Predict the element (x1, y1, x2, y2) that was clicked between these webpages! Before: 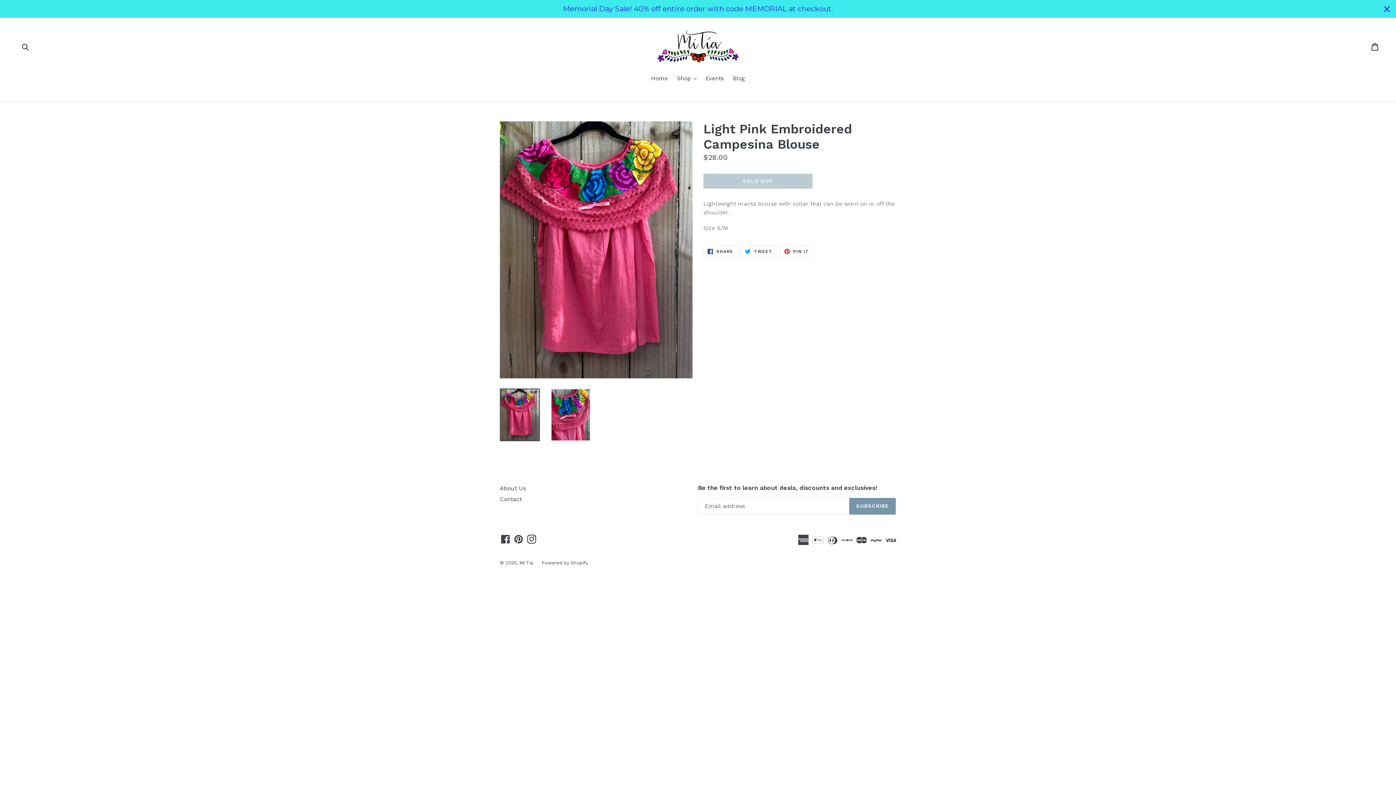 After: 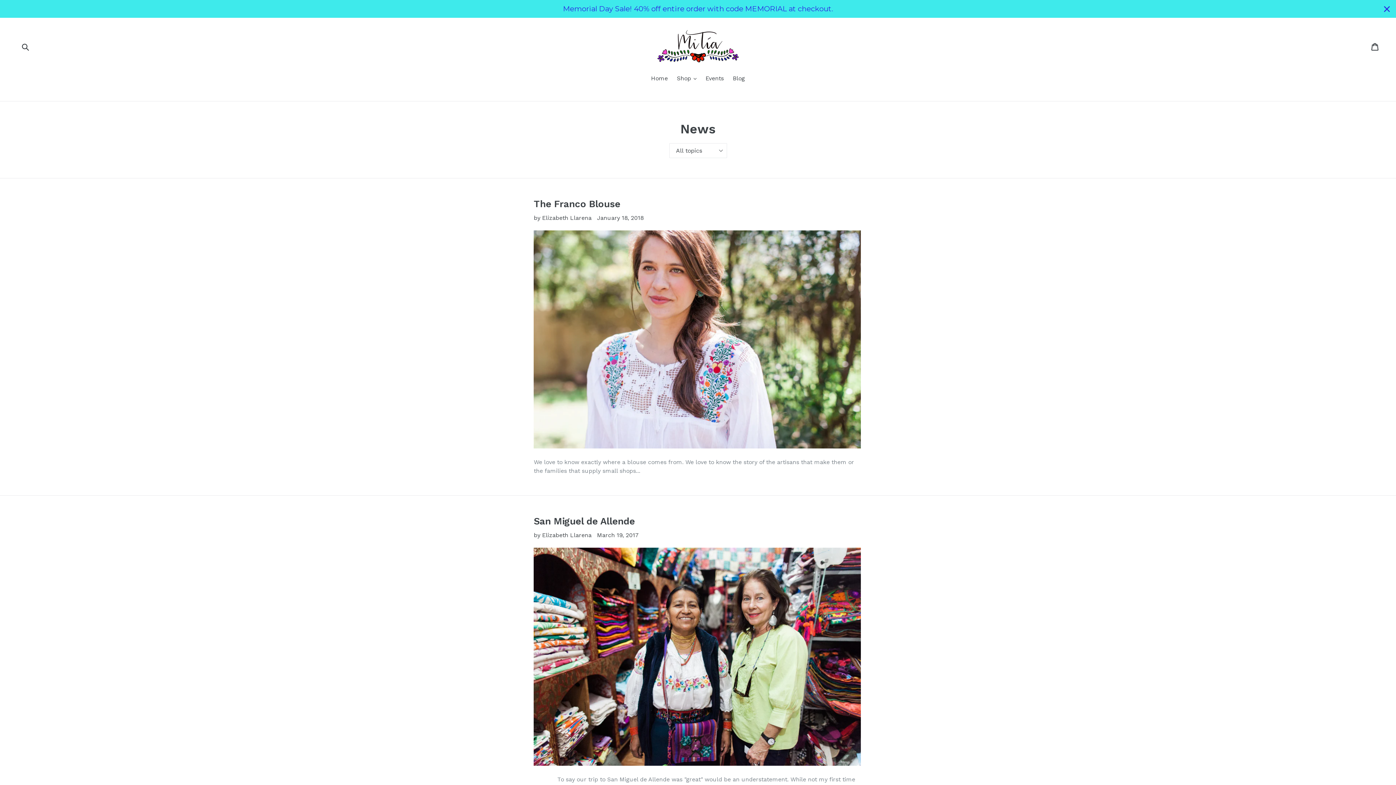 Action: bbox: (729, 74, 748, 84) label: Blog